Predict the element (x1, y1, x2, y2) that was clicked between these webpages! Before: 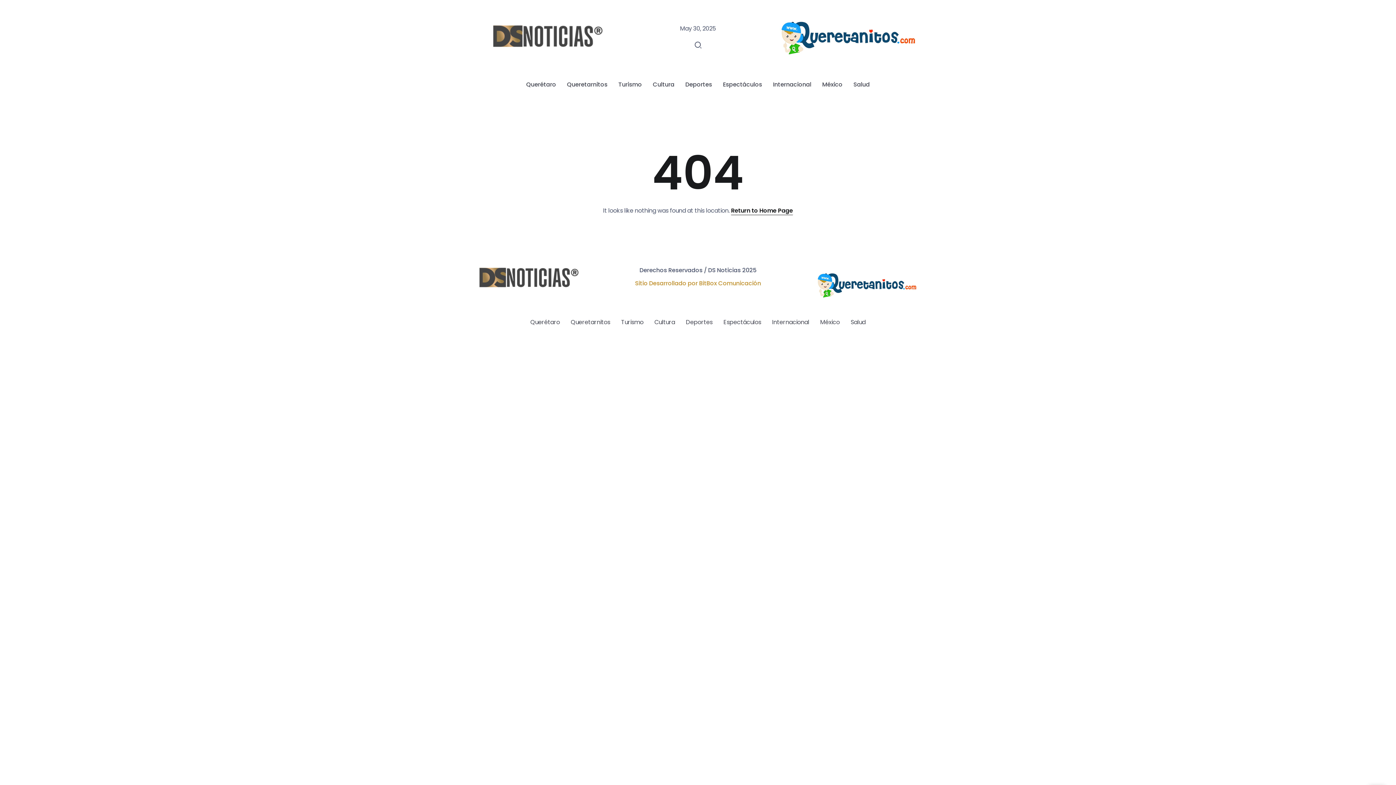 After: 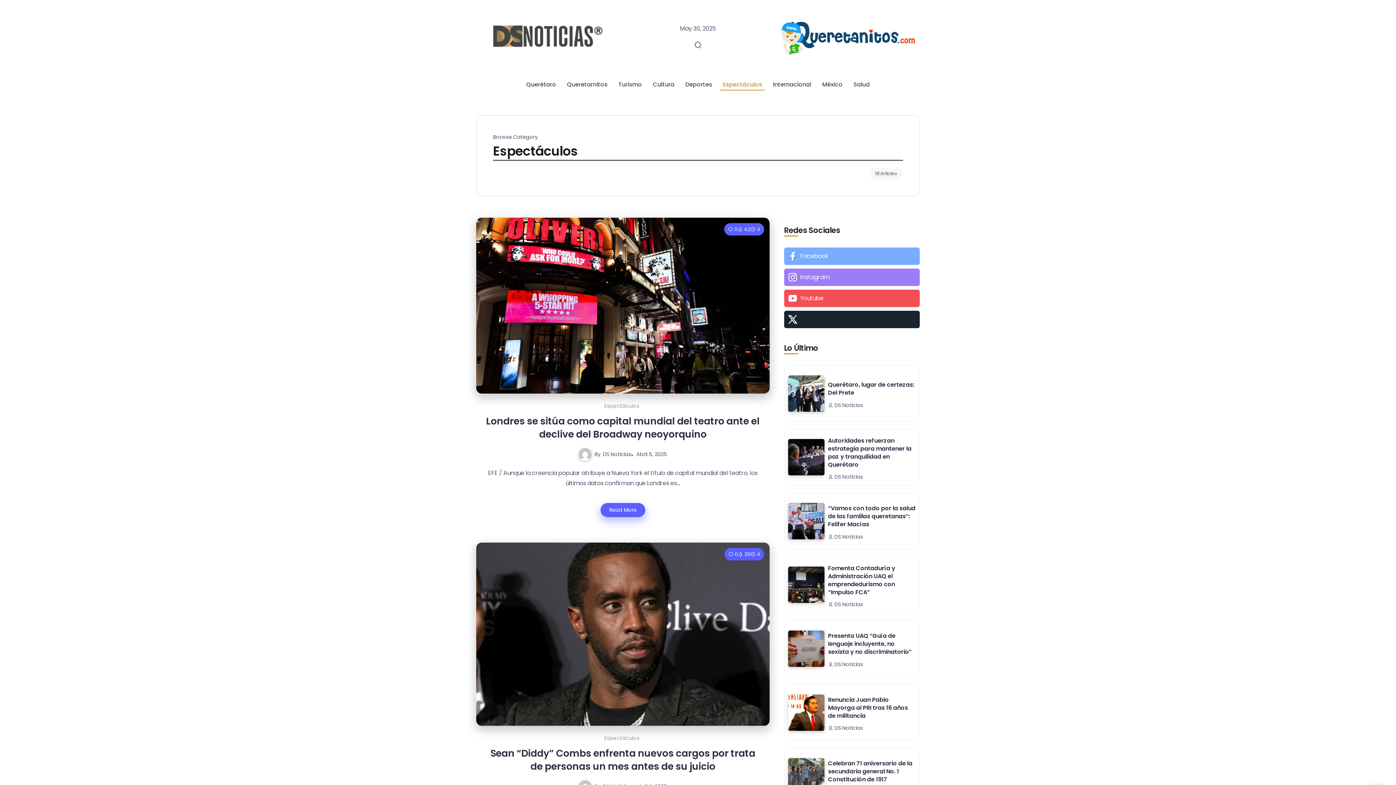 Action: label: Espectáculos bbox: (720, 78, 765, 90)